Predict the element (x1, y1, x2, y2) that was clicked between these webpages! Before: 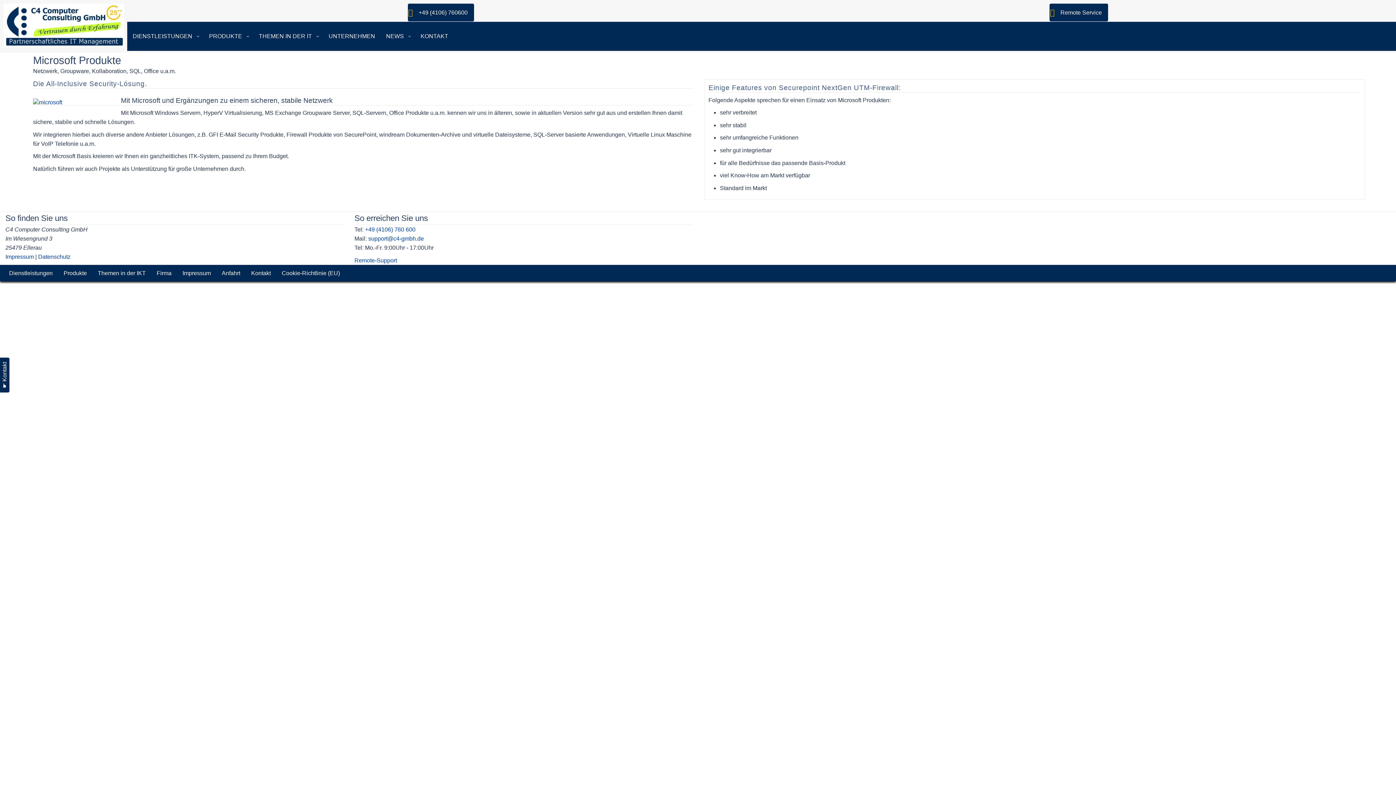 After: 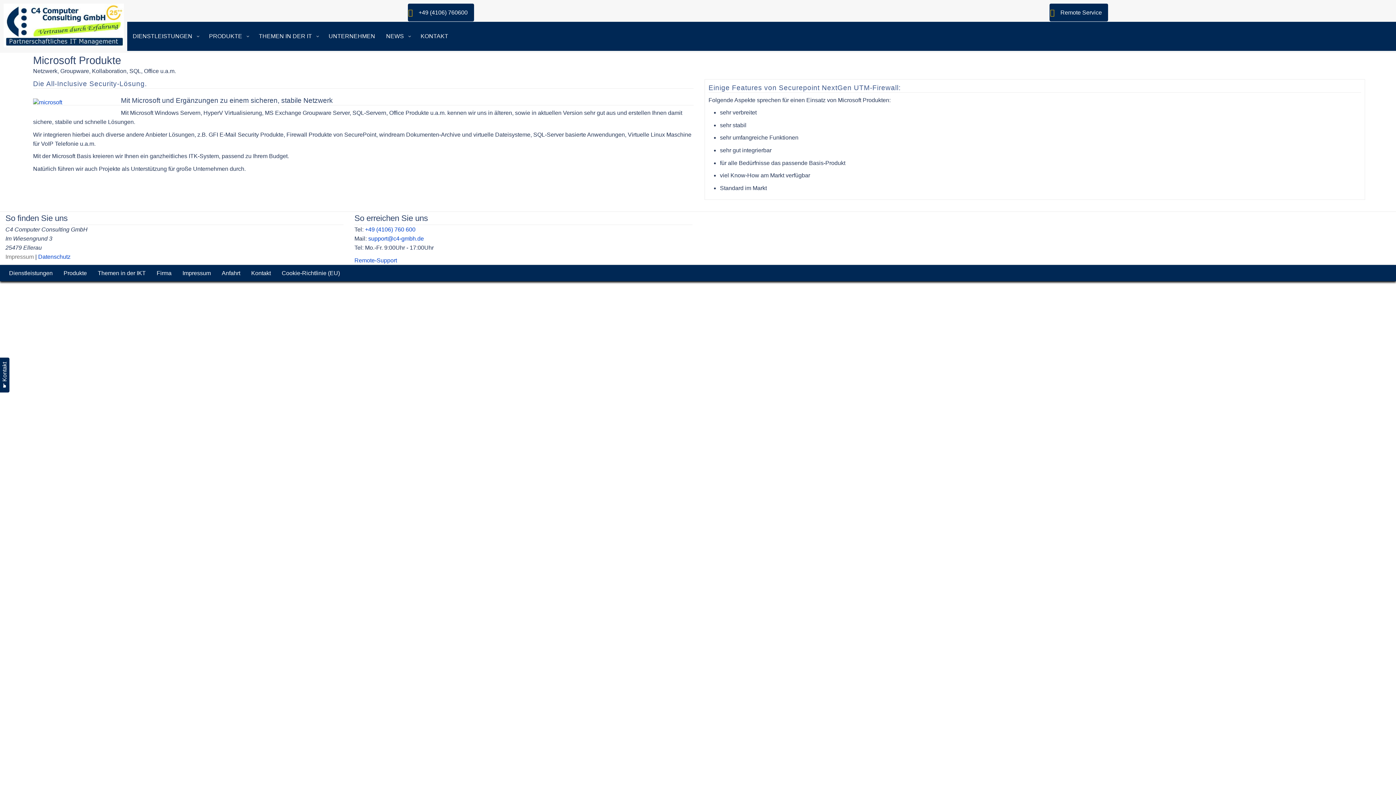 Action: bbox: (5, 253, 33, 260) label: Impressum